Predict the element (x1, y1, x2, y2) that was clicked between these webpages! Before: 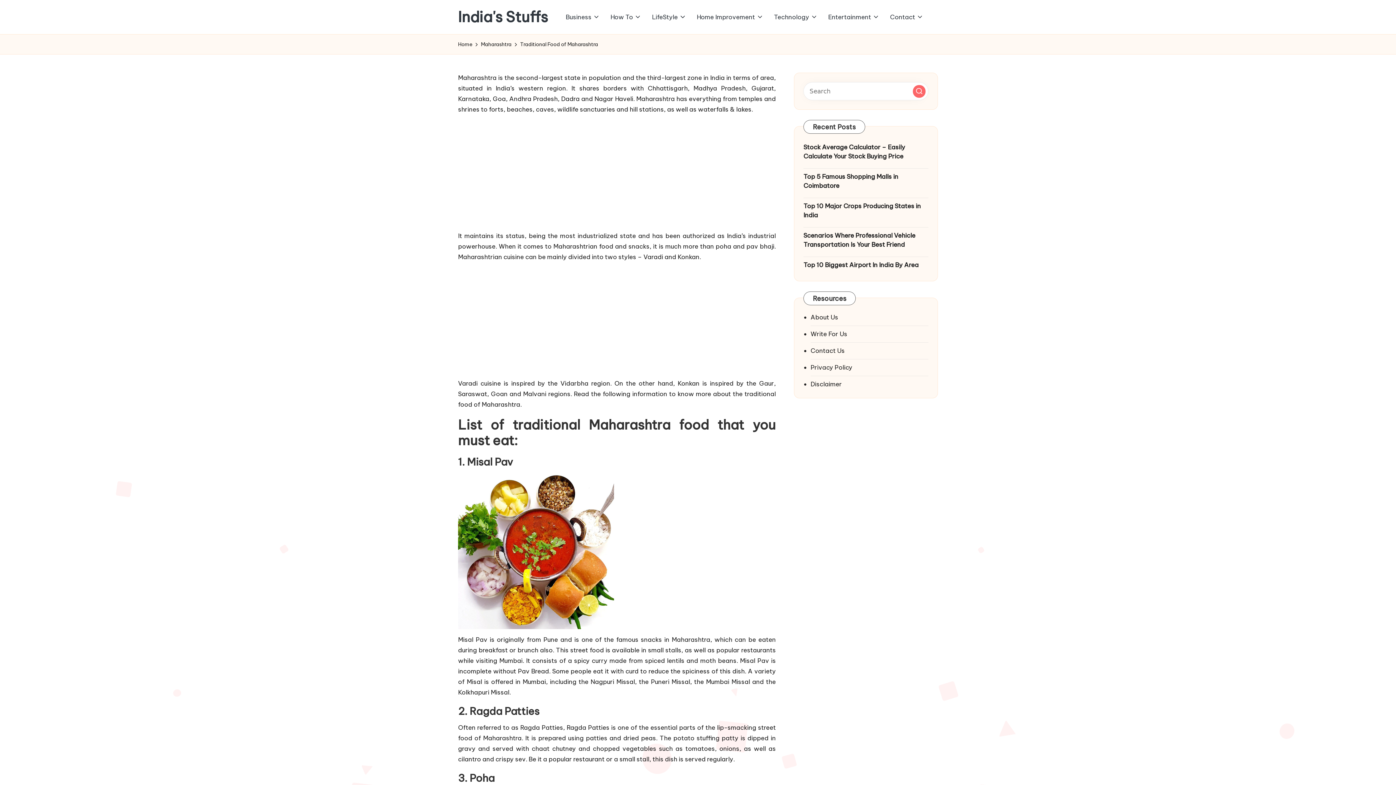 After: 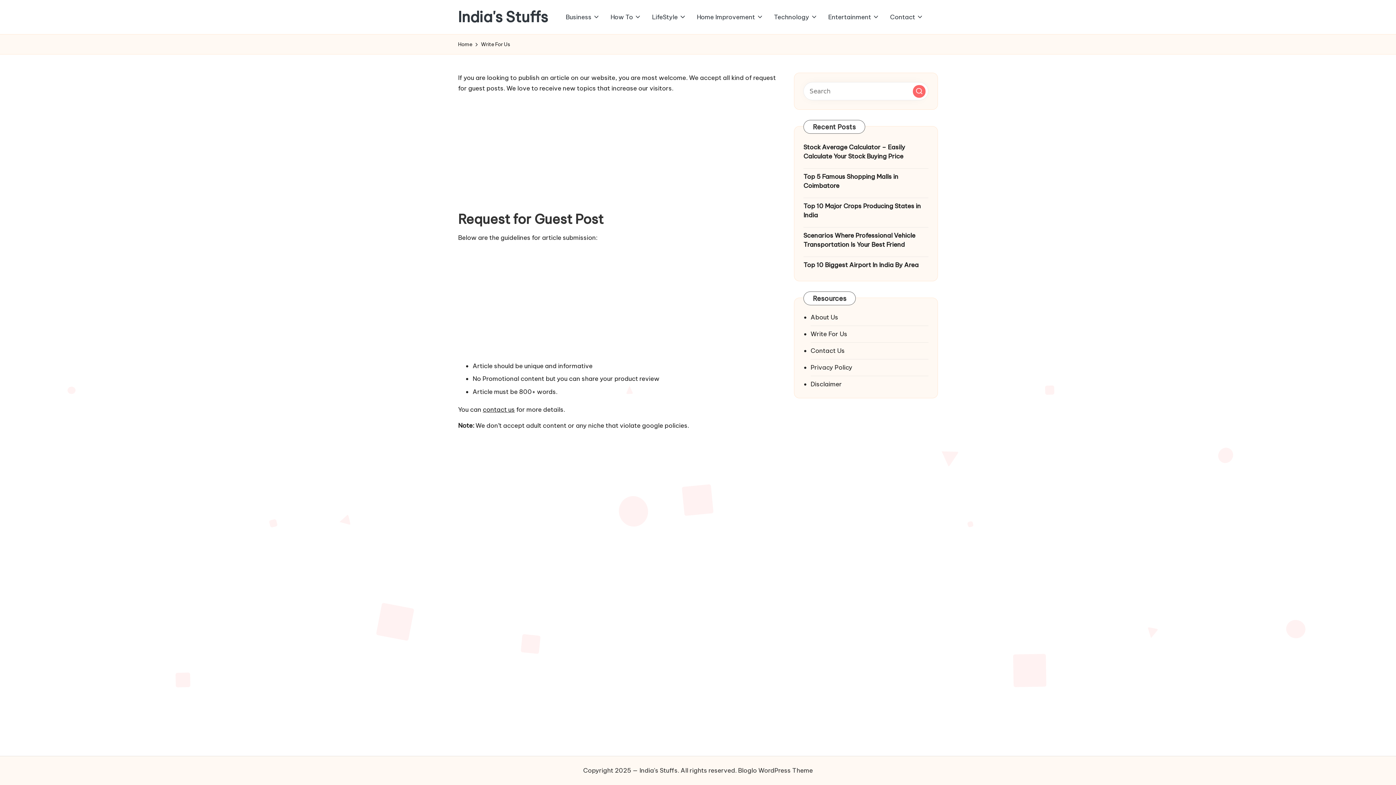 Action: label: Write For Us bbox: (810, 330, 847, 338)